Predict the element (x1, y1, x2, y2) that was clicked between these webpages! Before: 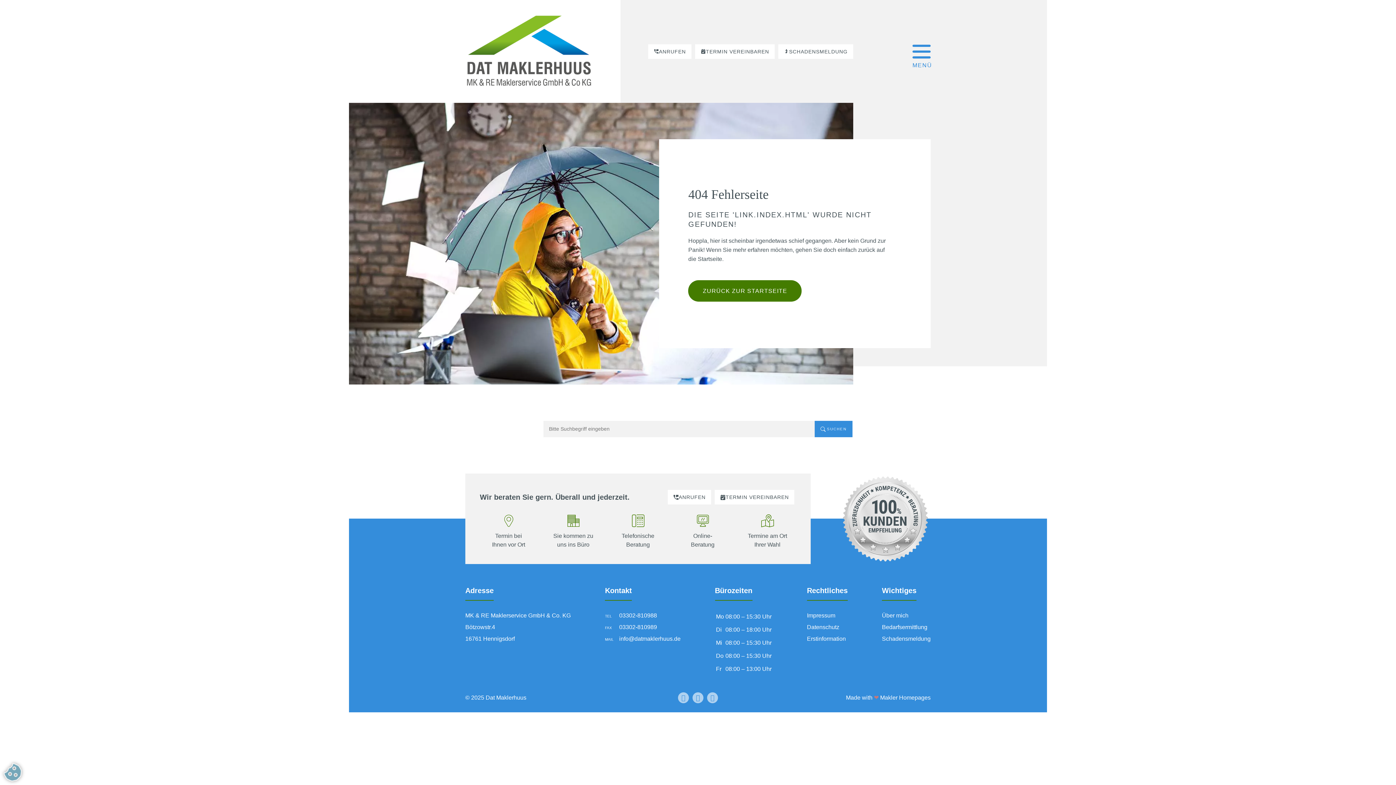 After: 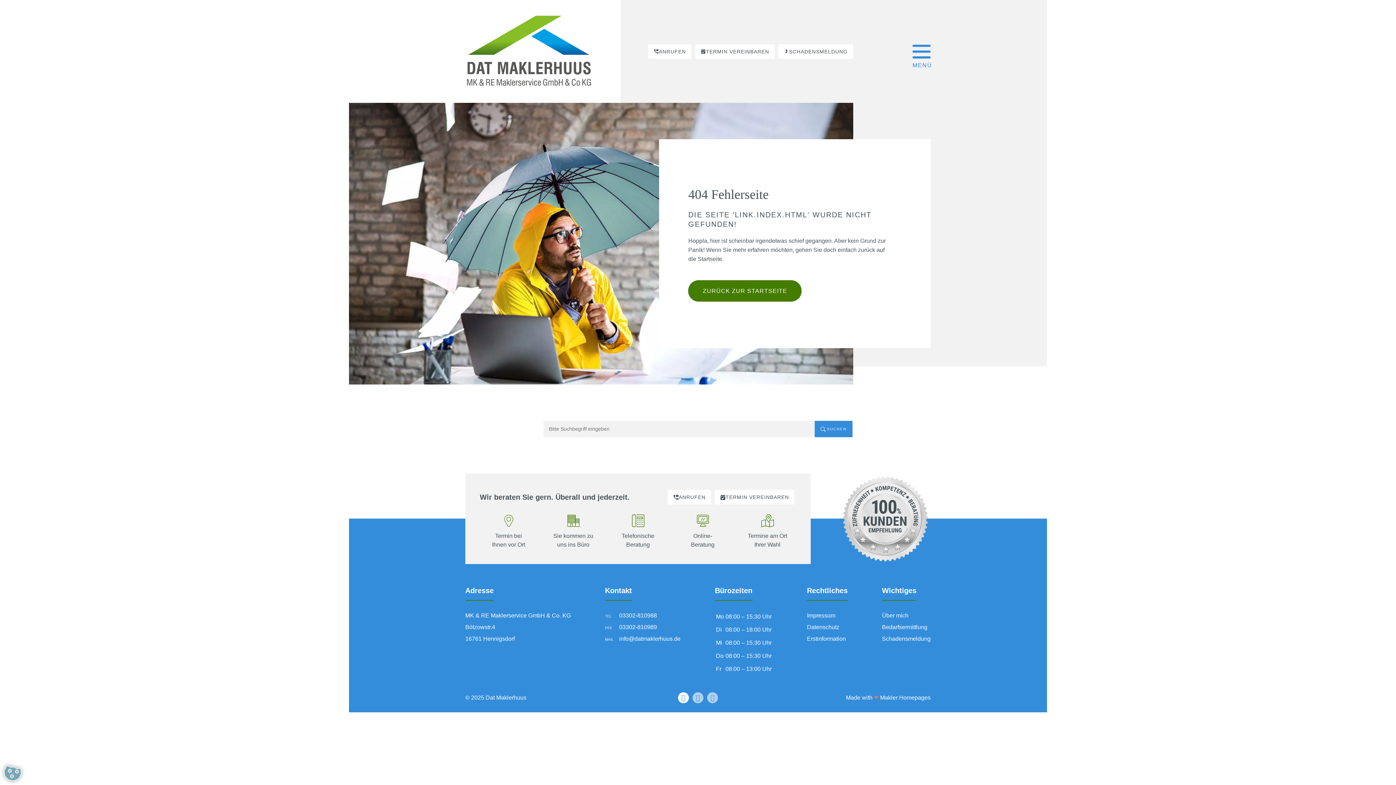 Action: bbox: (678, 692, 689, 703)